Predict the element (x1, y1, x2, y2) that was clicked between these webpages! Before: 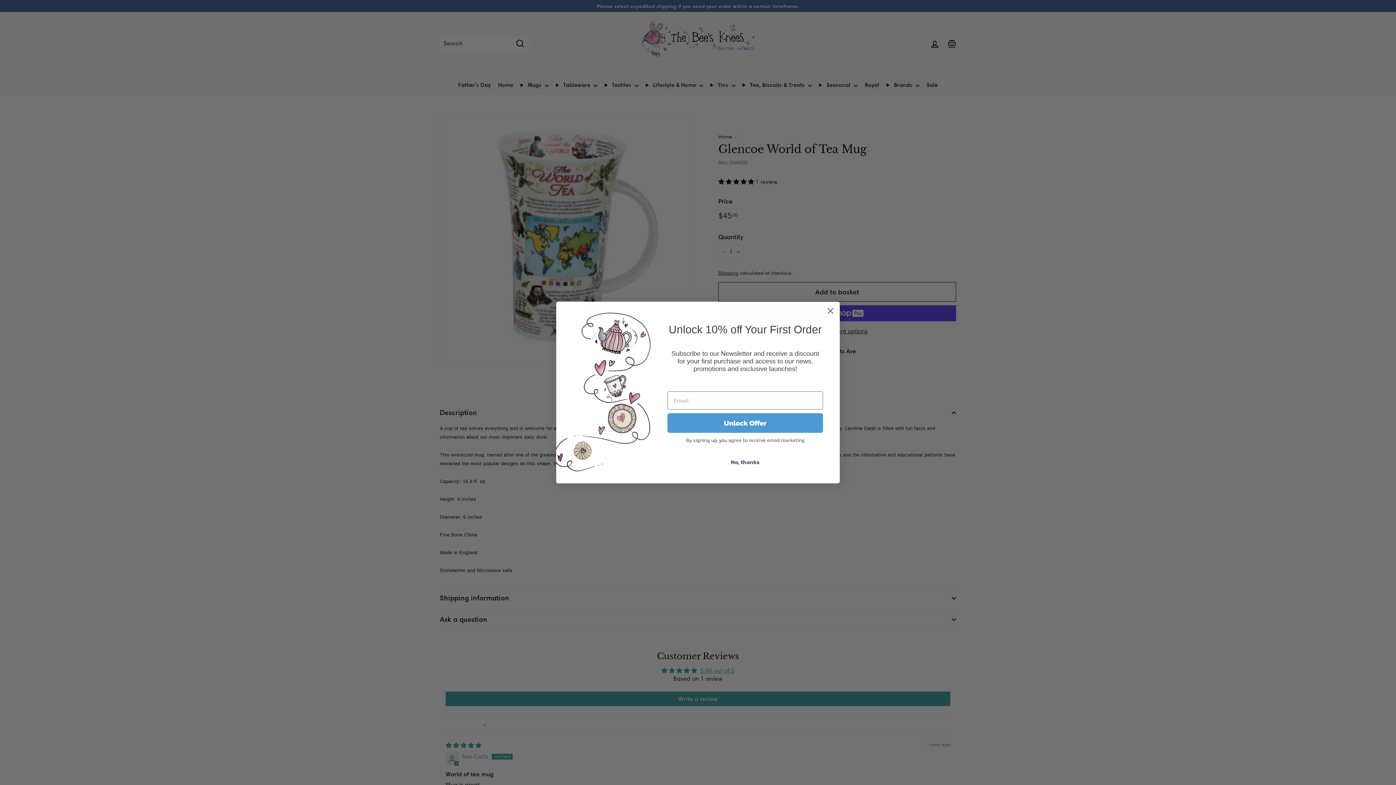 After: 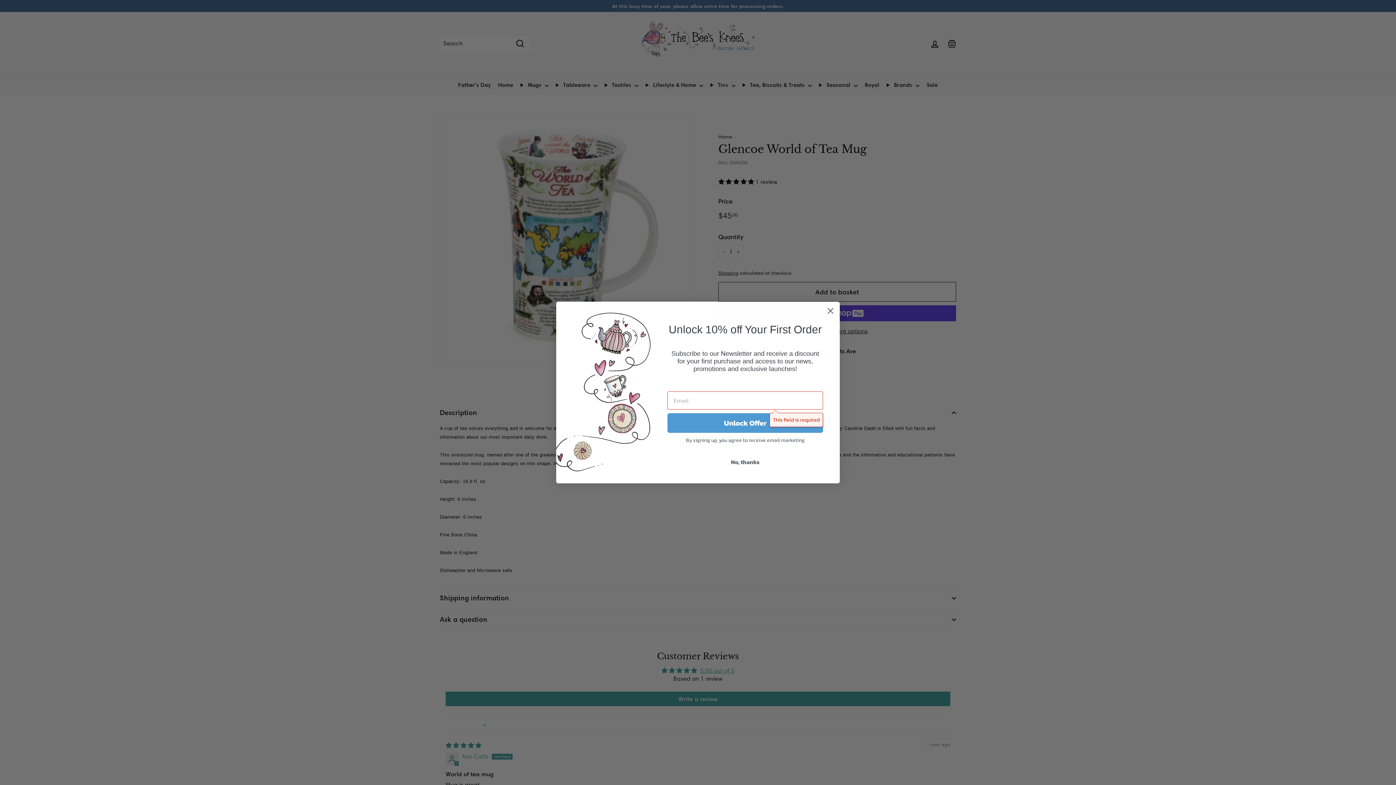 Action: bbox: (667, 413, 823, 433) label: Unlock Offer